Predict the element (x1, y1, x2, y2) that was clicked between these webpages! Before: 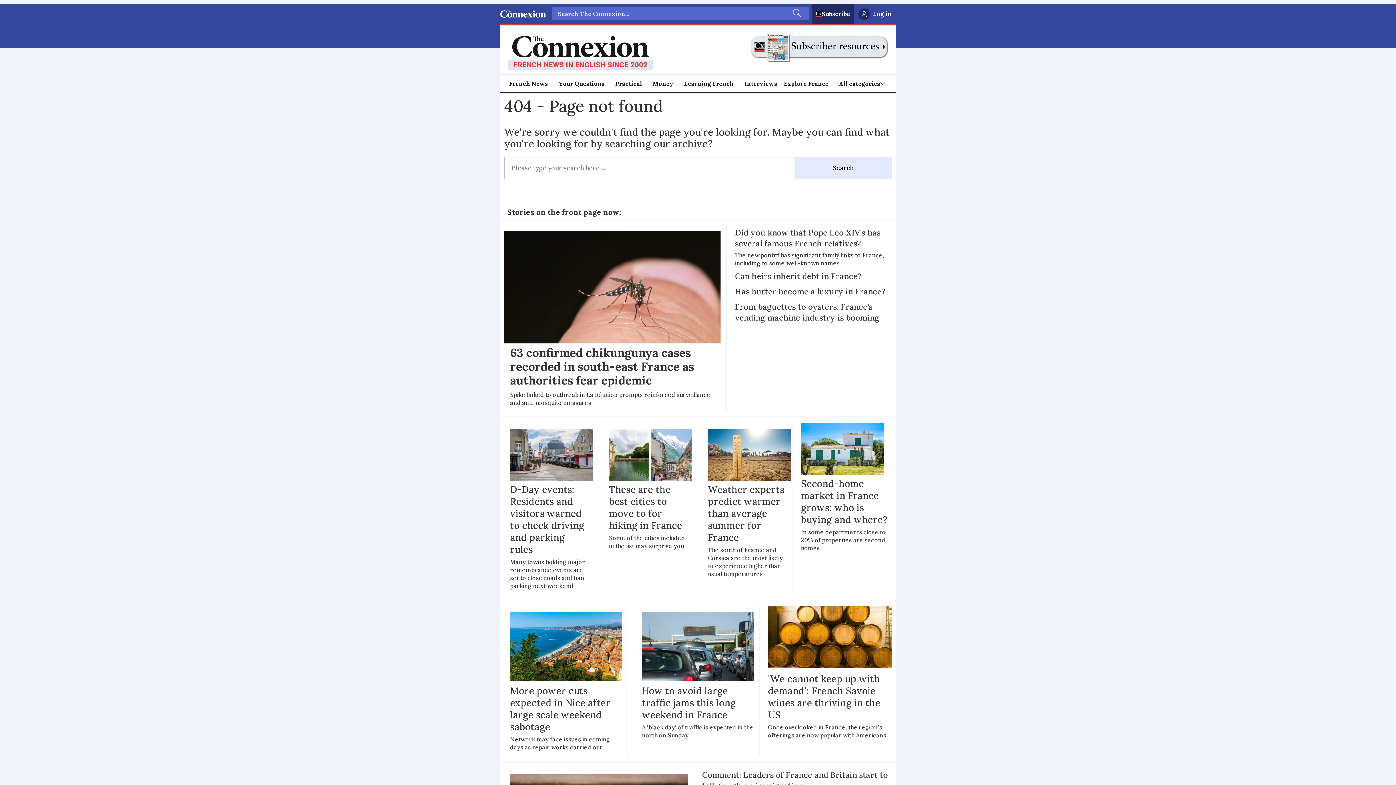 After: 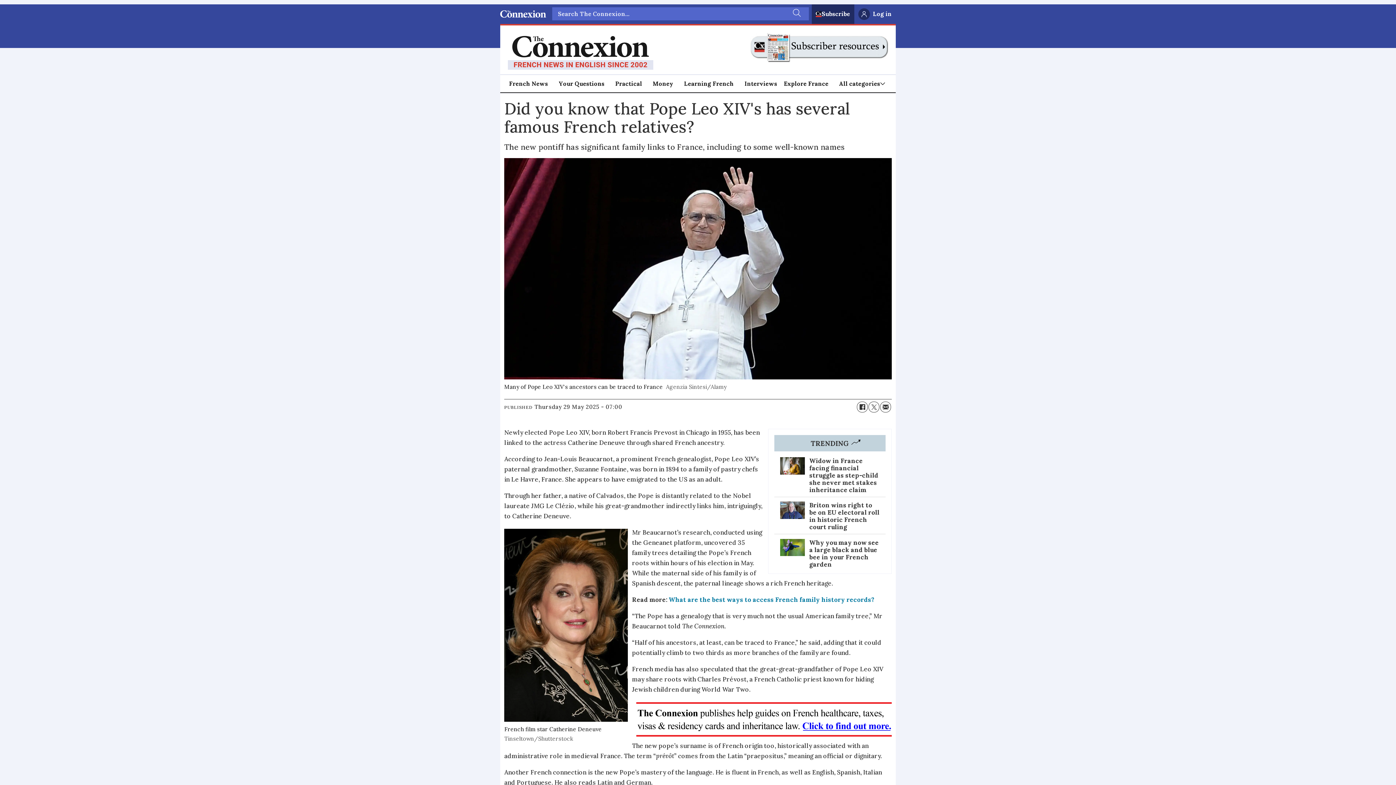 Action: label: Did you know that Pope Leo XIV's has several famous French relatives?

The new pontiff has significant family links to France, including to some well-known names bbox: (735, 225, 891, 267)